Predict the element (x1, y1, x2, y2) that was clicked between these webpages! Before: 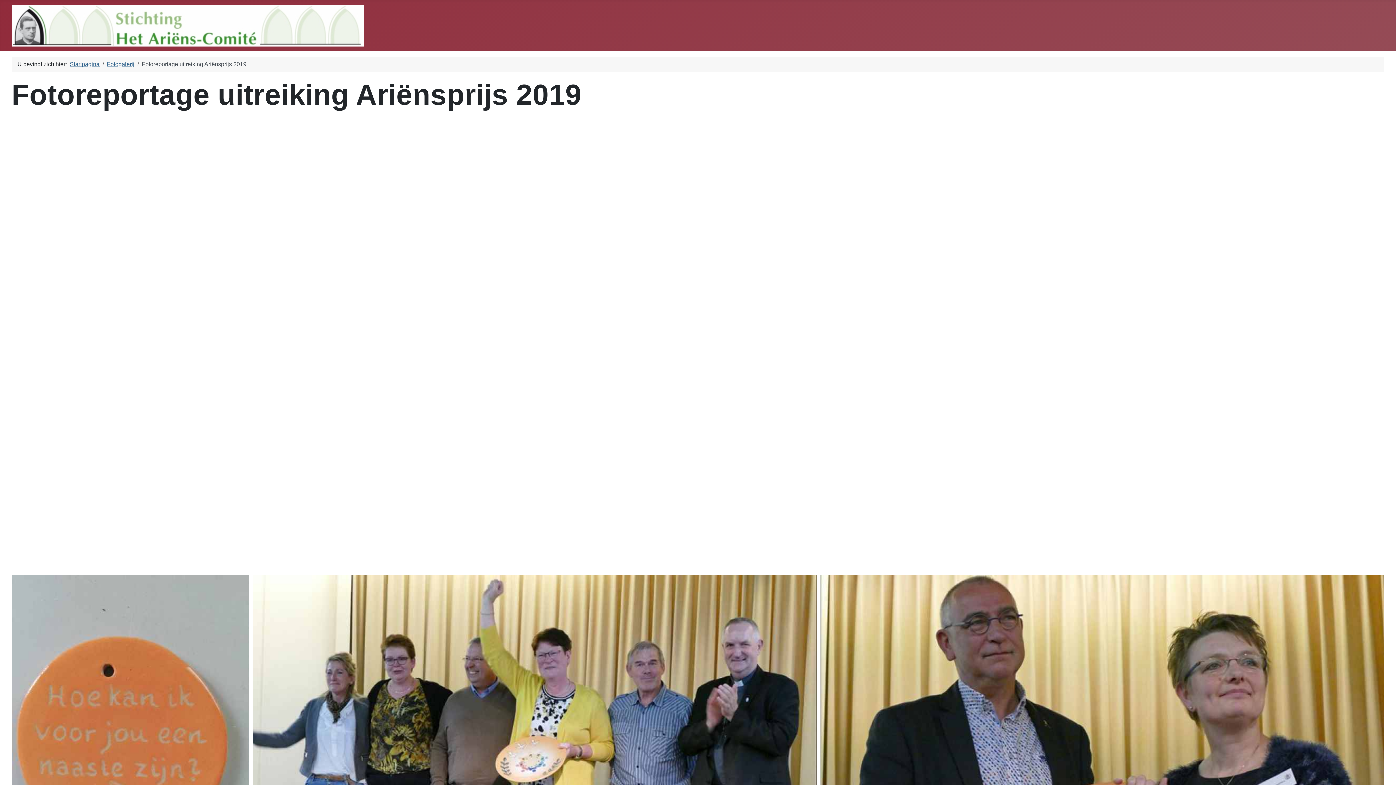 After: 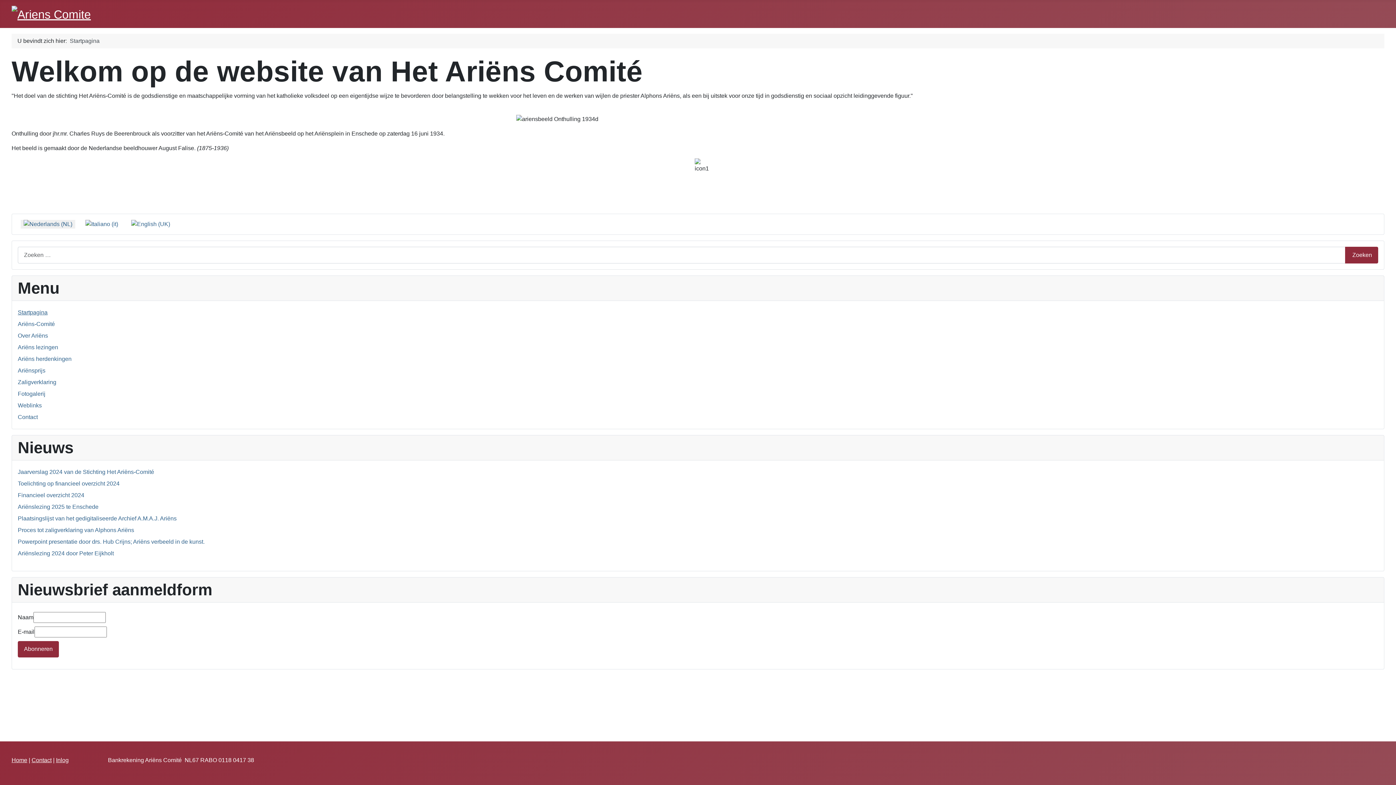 Action: label: Startpagina bbox: (69, 61, 99, 67)